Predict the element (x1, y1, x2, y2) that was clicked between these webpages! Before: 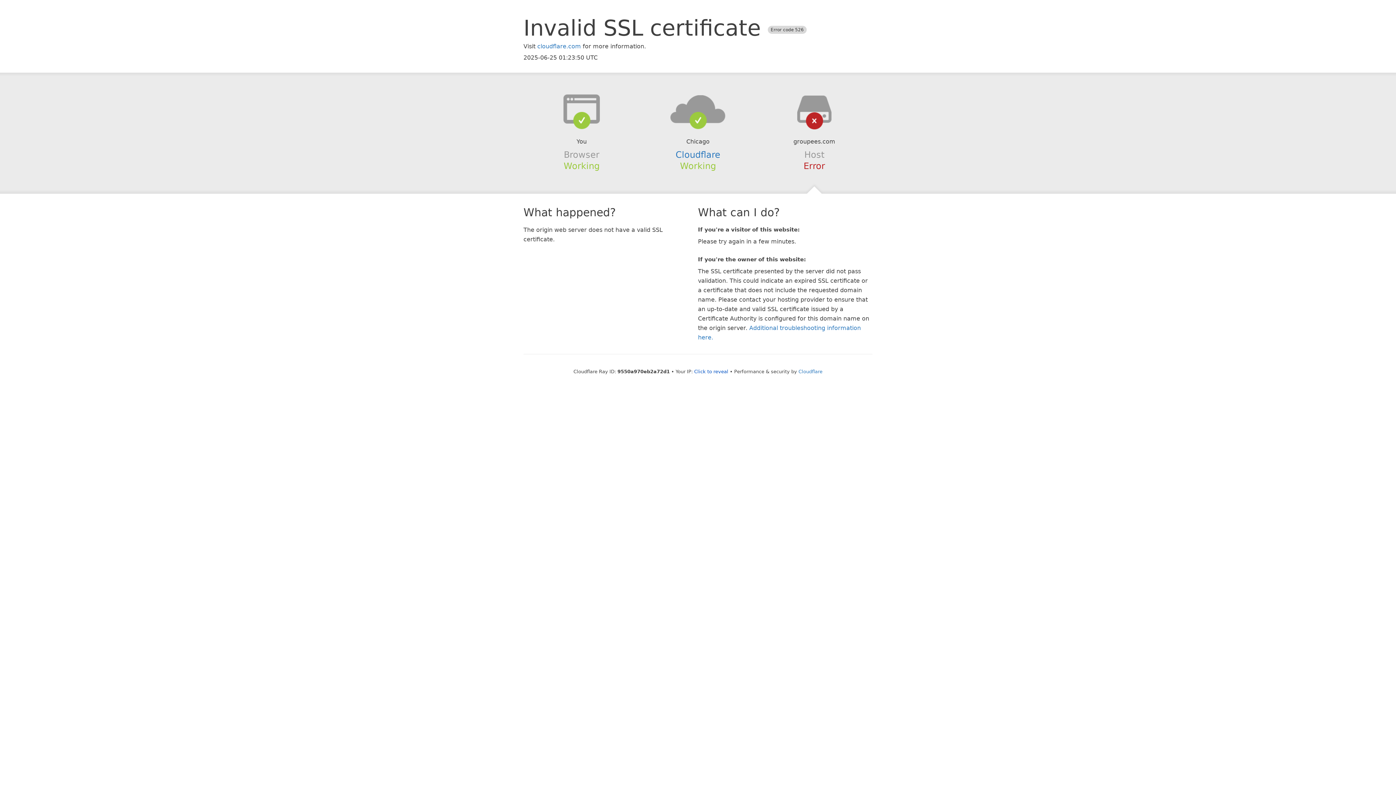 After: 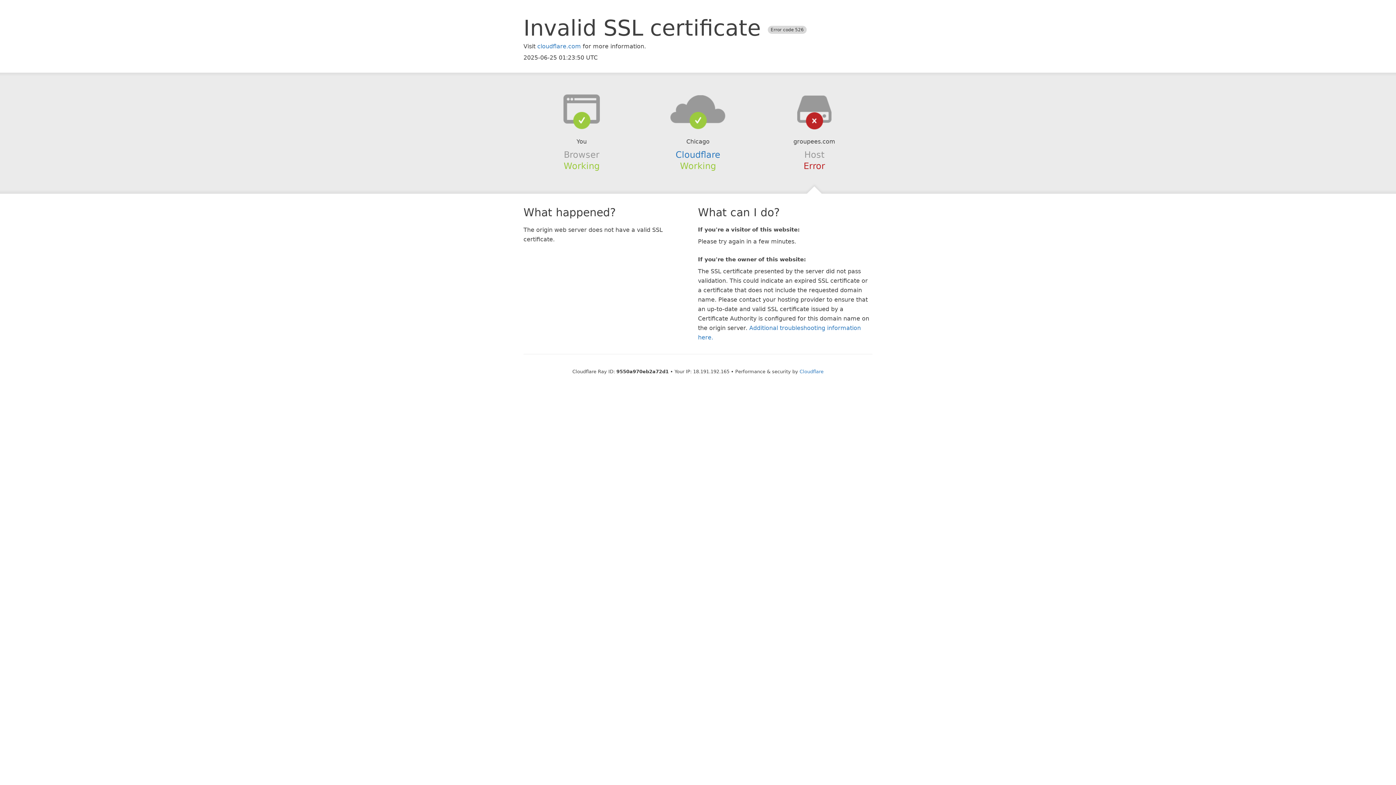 Action: label: Click to reveal bbox: (694, 368, 728, 374)